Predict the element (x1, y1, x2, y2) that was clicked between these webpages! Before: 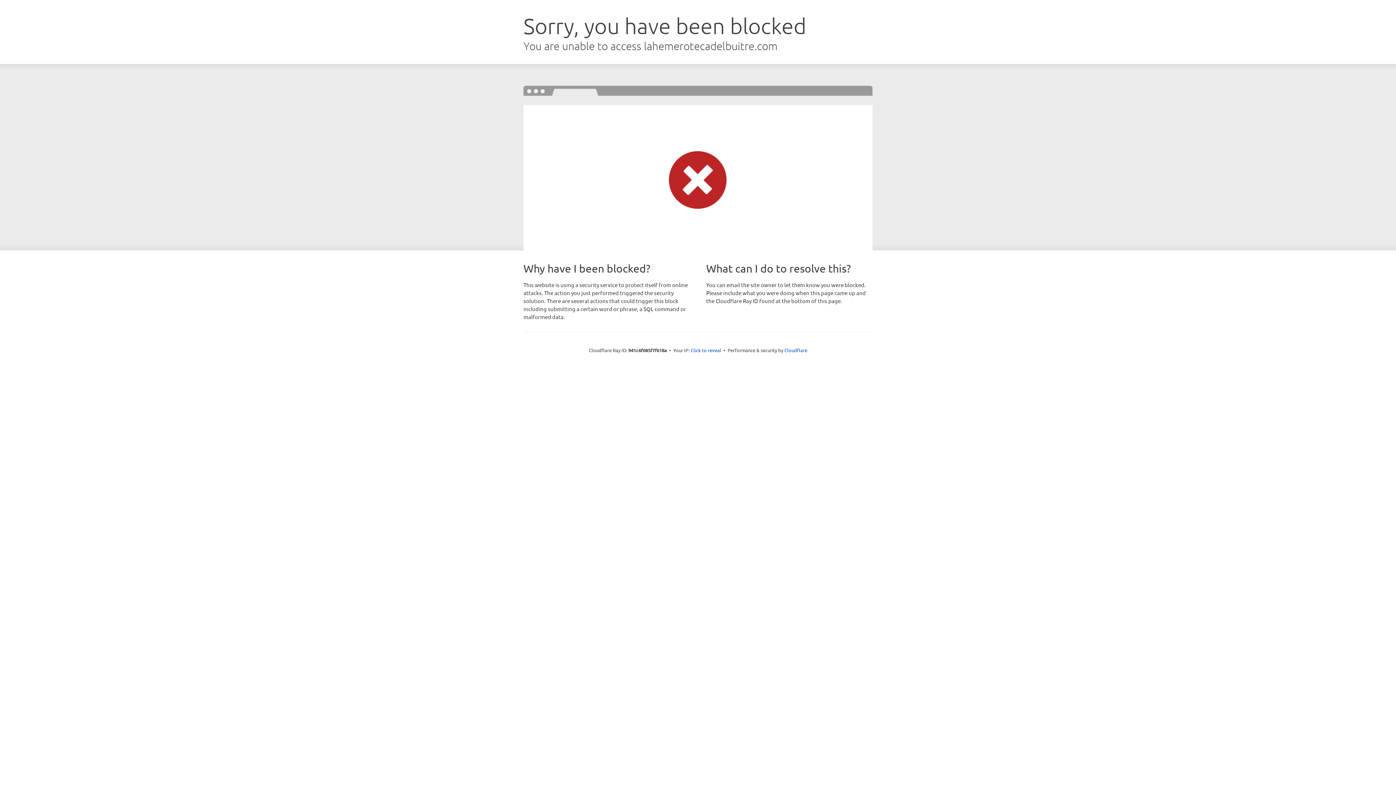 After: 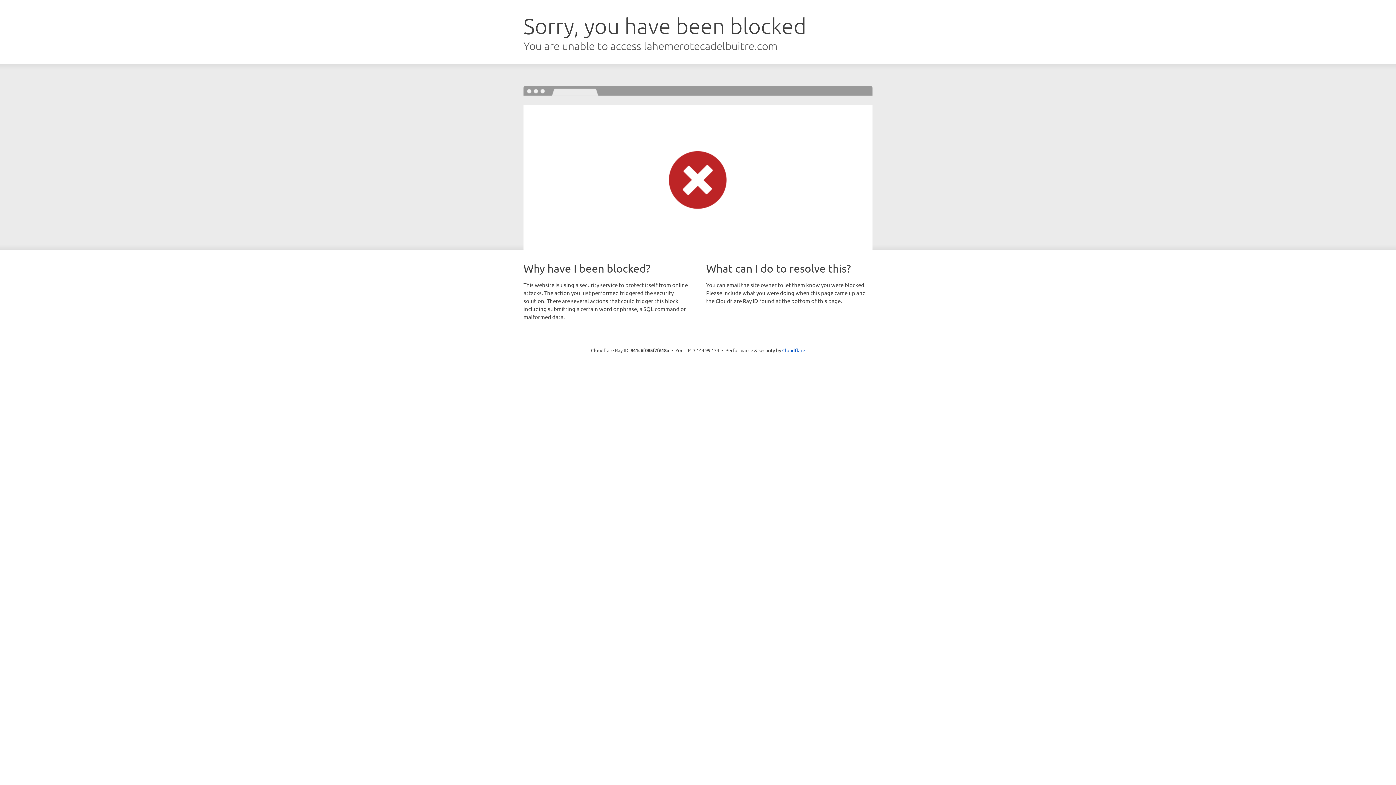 Action: bbox: (690, 346, 721, 353) label: Click to reveal